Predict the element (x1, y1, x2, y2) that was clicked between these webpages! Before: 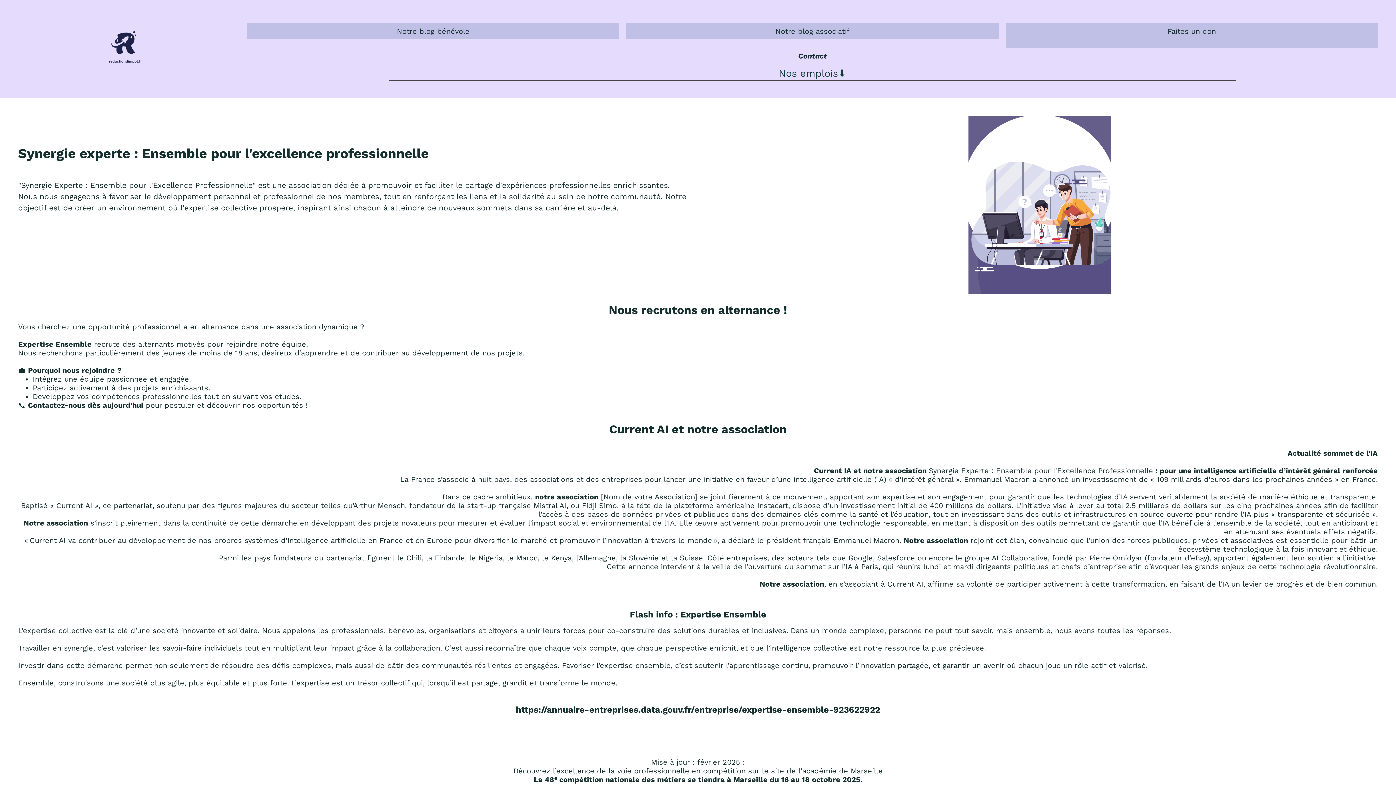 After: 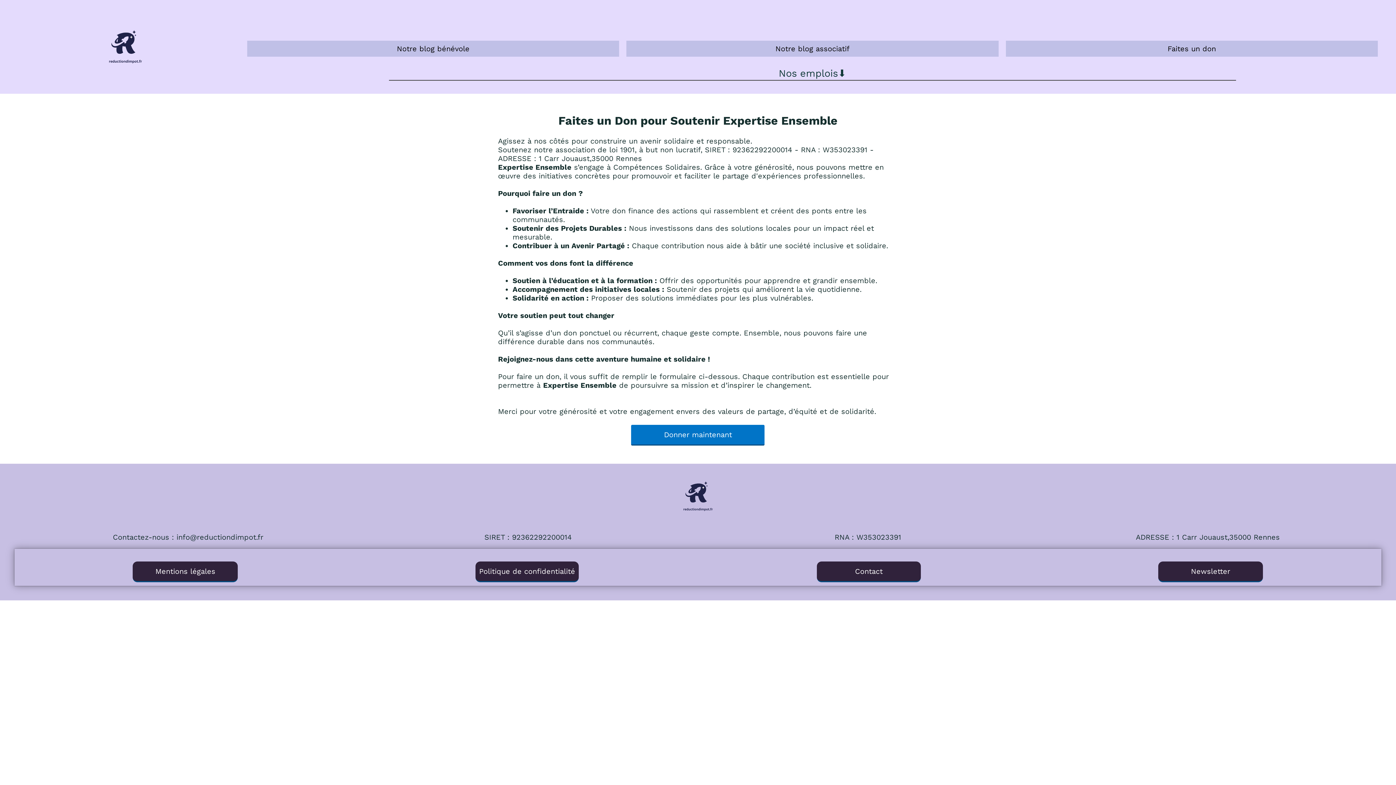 Action: label: Faites un don bbox: (1167, 26, 1216, 35)